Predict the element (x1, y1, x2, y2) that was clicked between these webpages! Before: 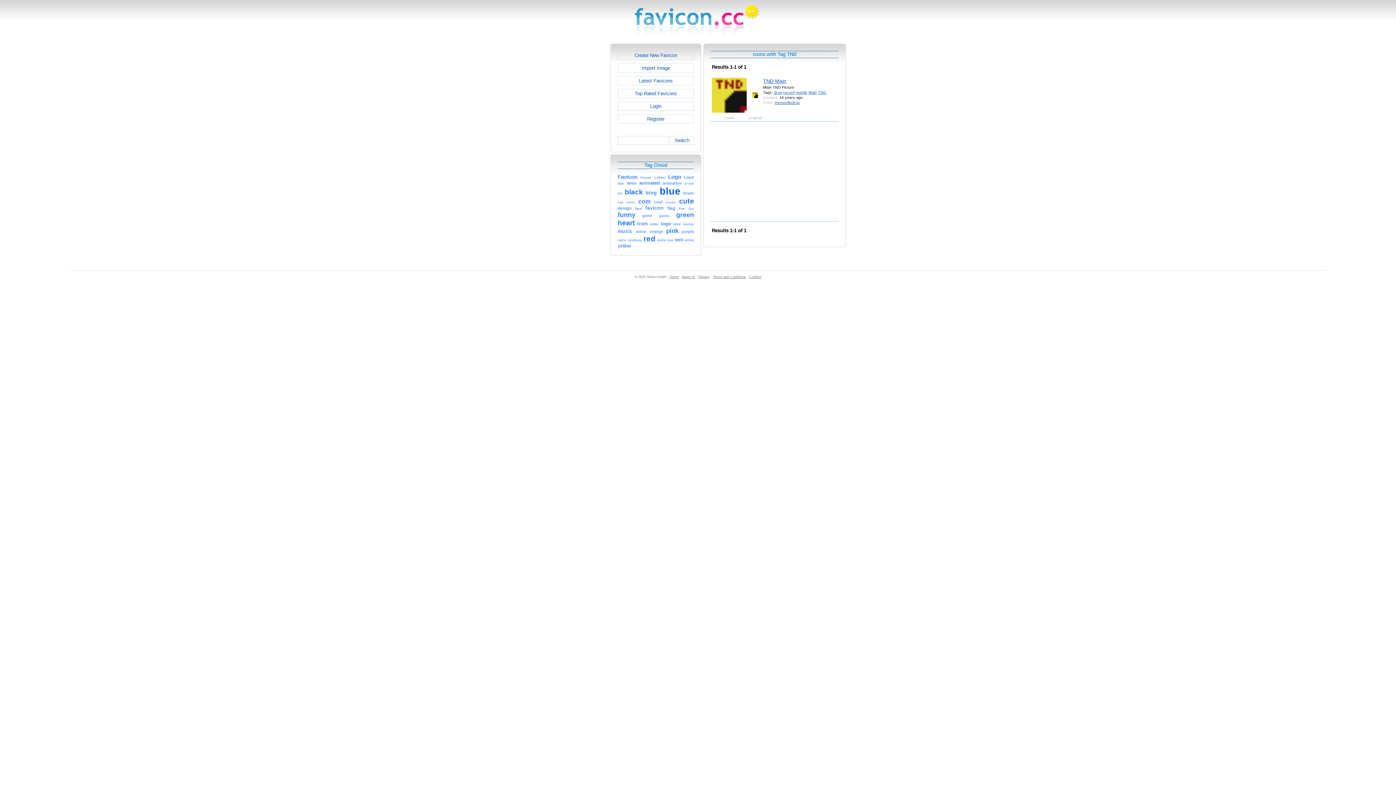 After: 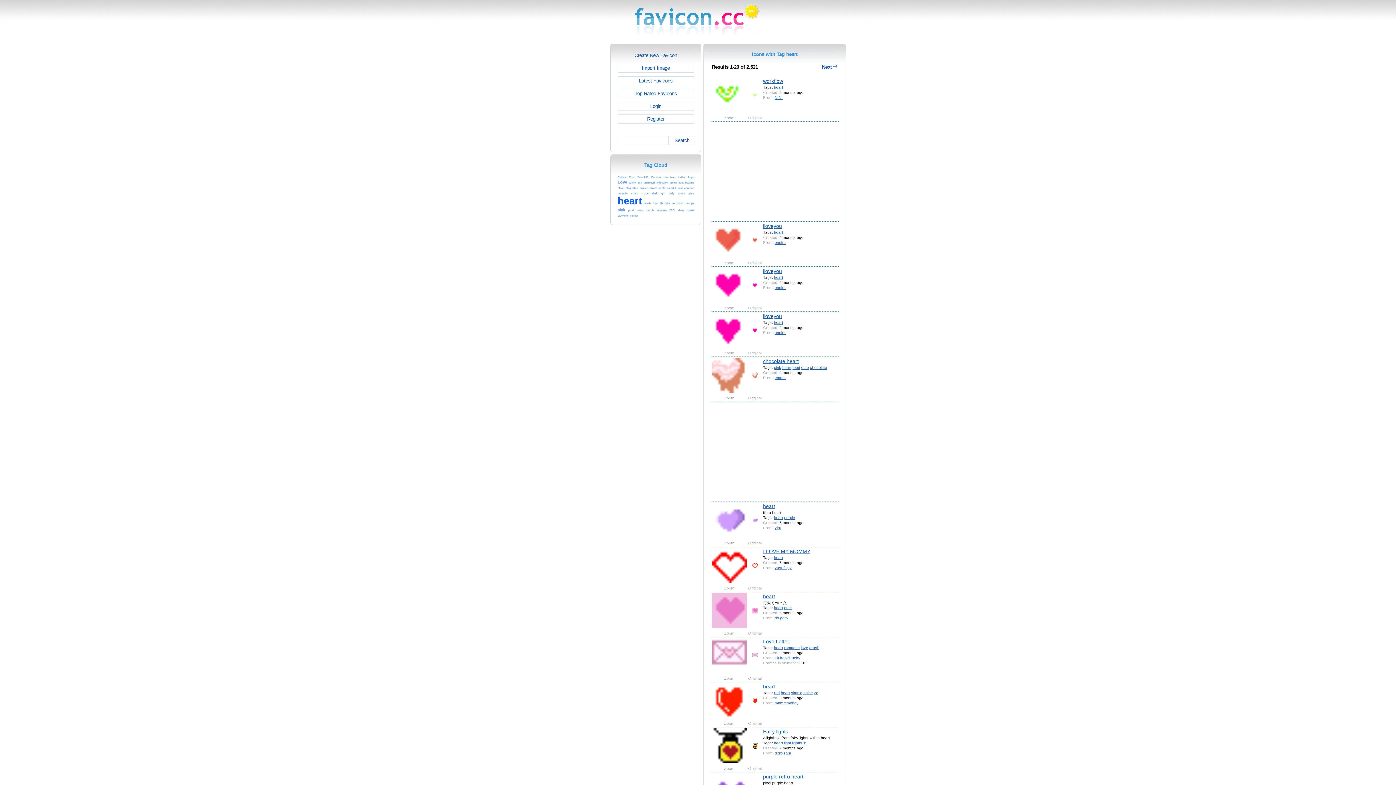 Action: bbox: (617, 221, 634, 226) label: heart